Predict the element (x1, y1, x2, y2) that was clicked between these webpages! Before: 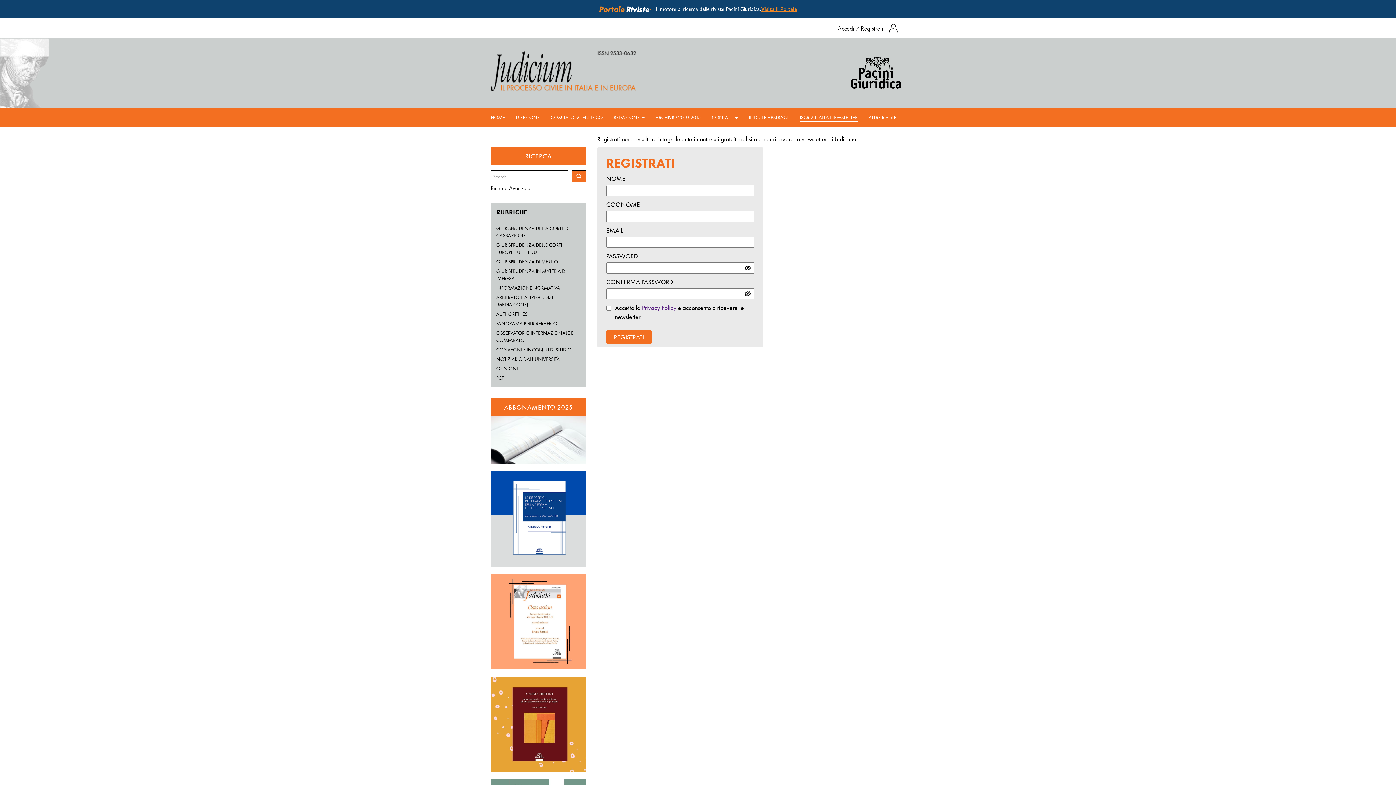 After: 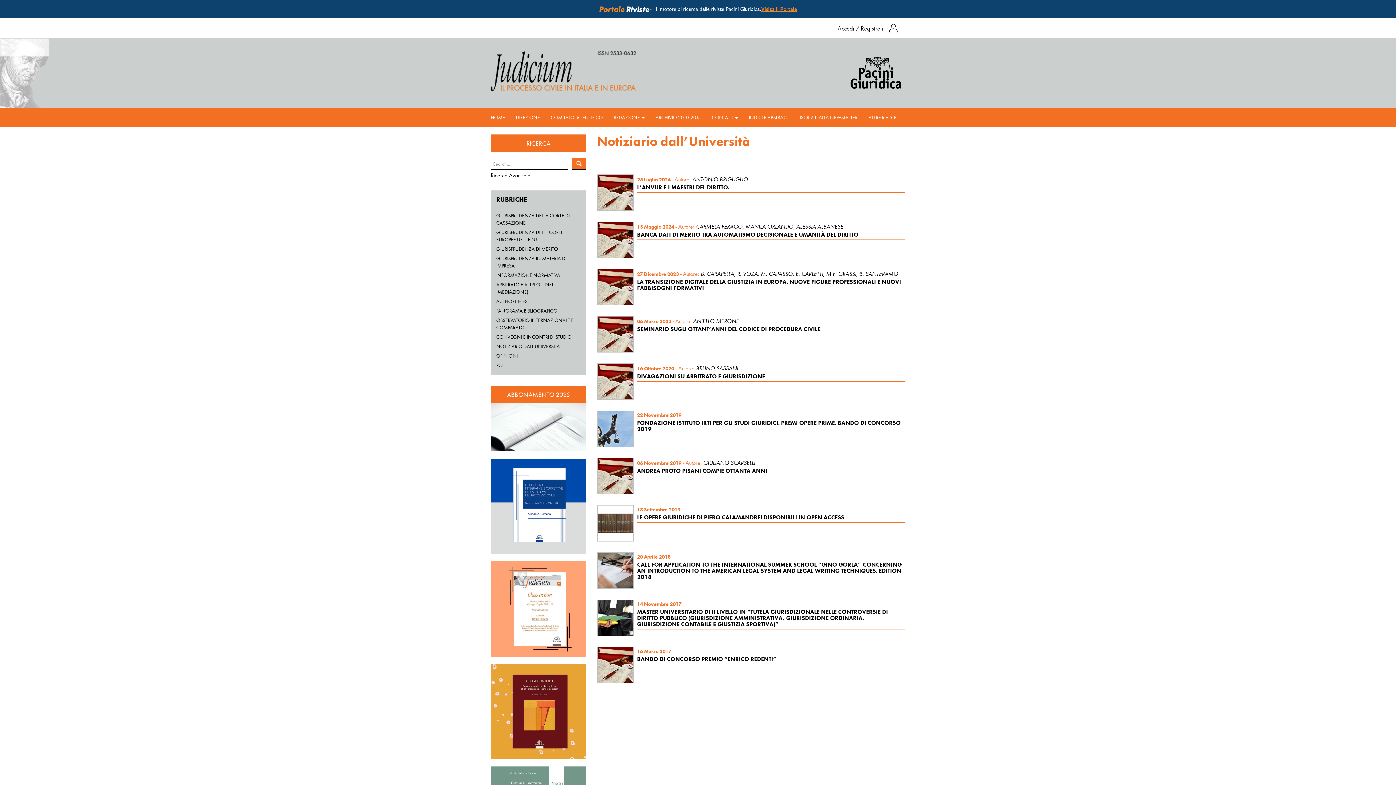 Action: bbox: (496, 356, 560, 362) label: NOTIZIARIO DALL’UNIVERSITÀ